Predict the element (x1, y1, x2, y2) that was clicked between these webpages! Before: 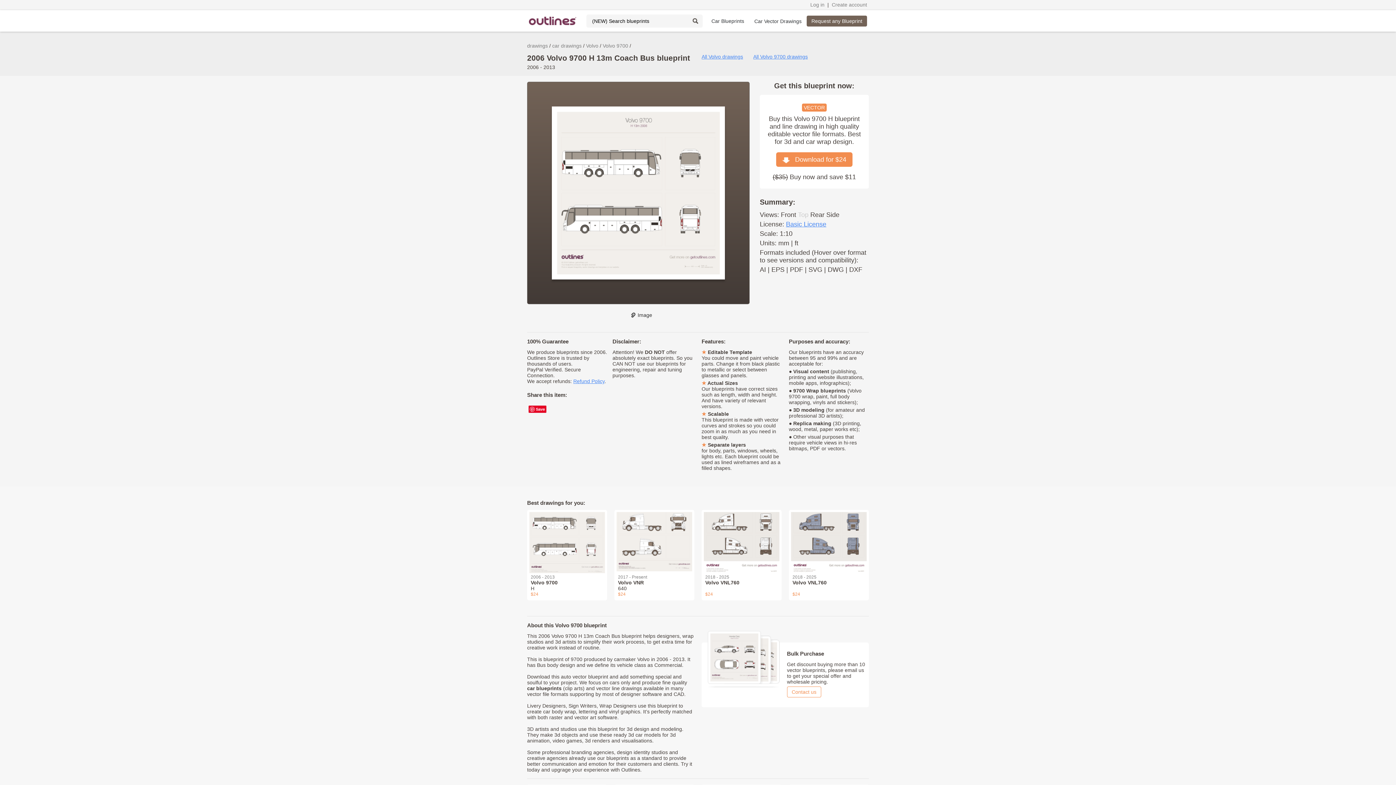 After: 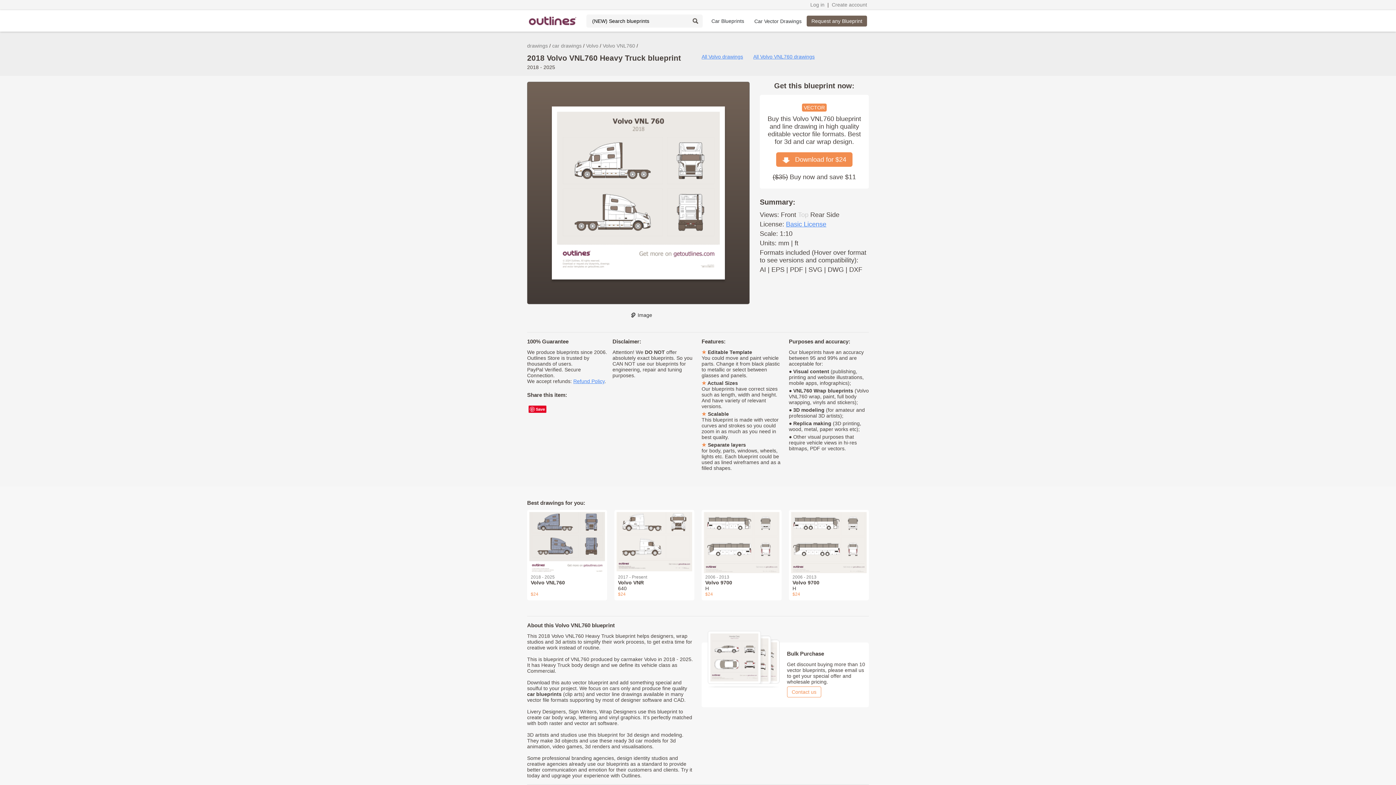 Action: bbox: (704, 540, 779, 546)